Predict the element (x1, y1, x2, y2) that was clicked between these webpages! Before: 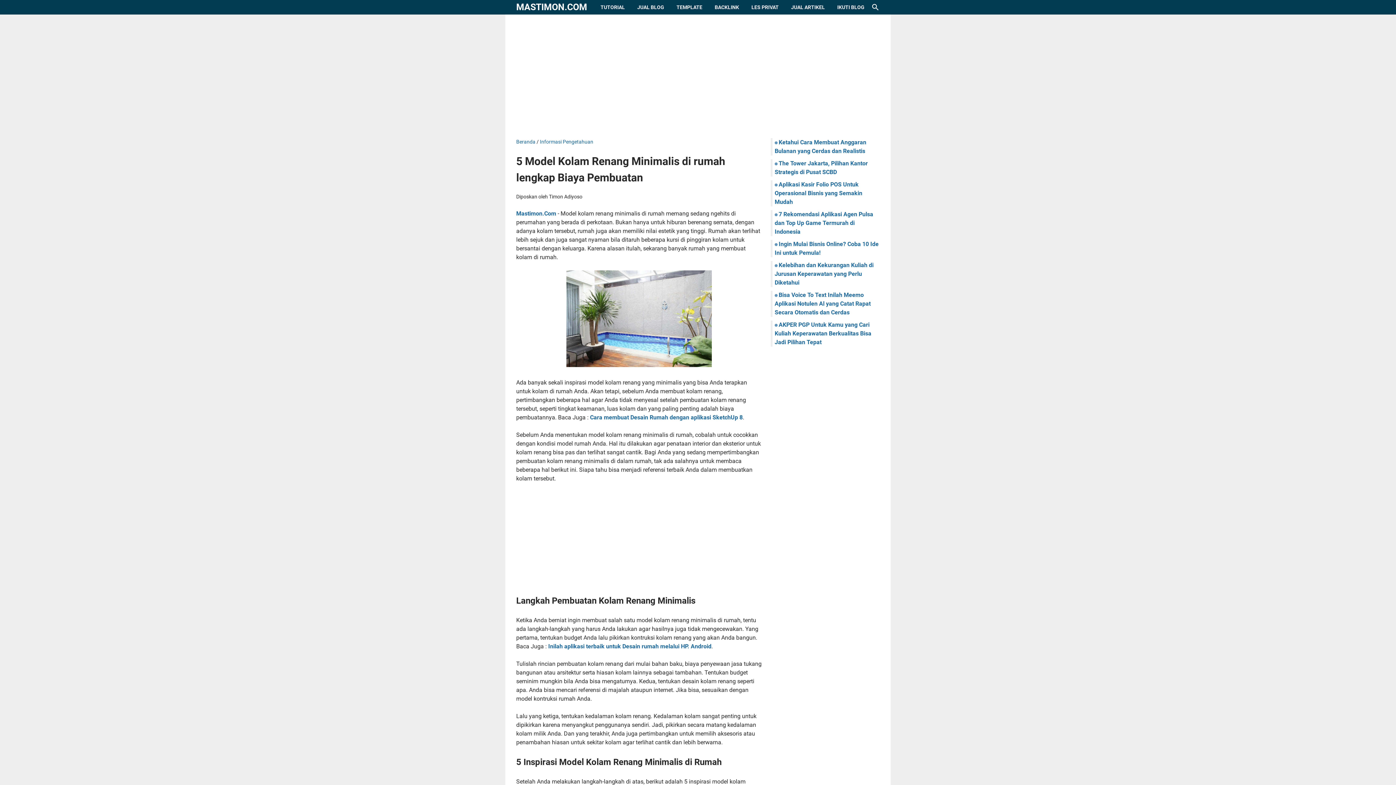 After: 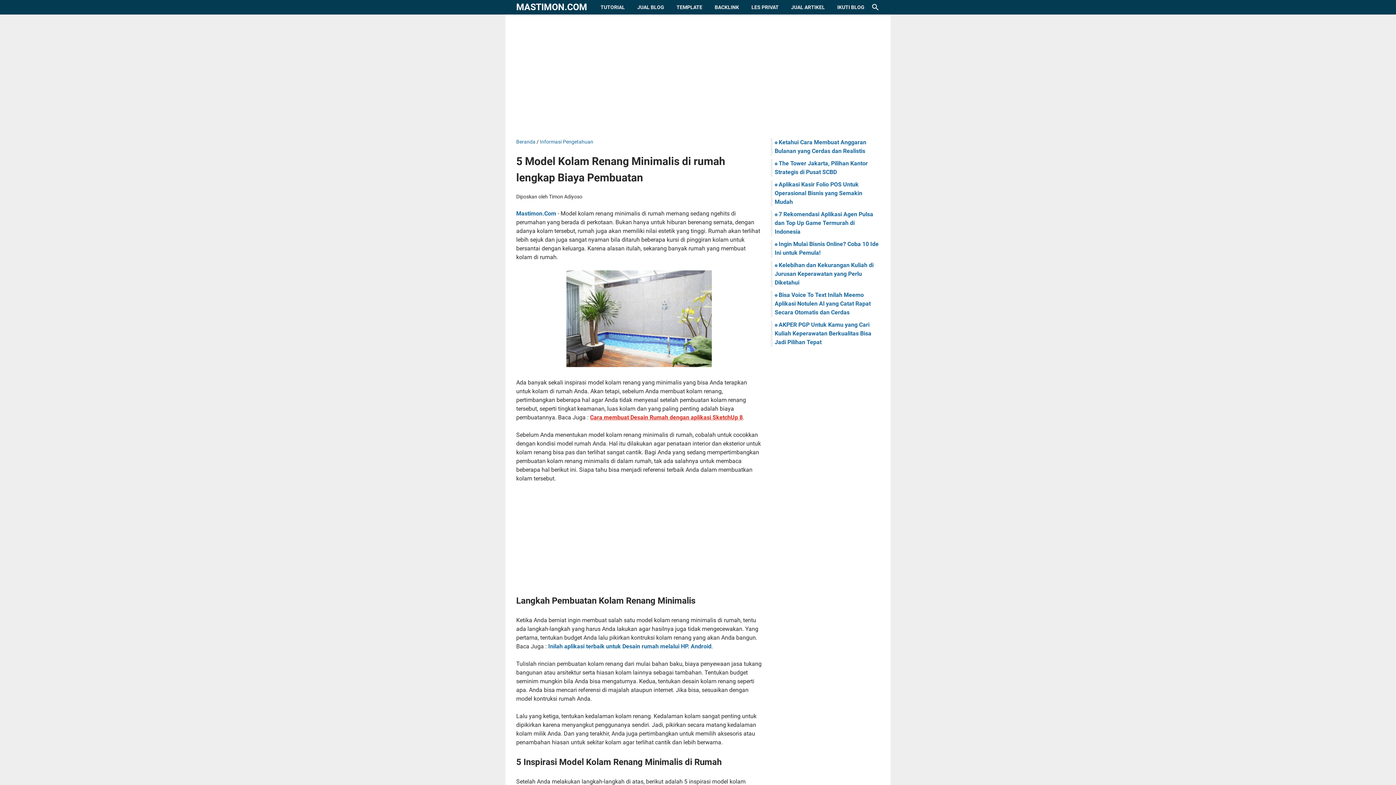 Action: bbox: (590, 414, 742, 421) label: Cara membuat Desain Rumah dengan aplikasi SketchUp 8